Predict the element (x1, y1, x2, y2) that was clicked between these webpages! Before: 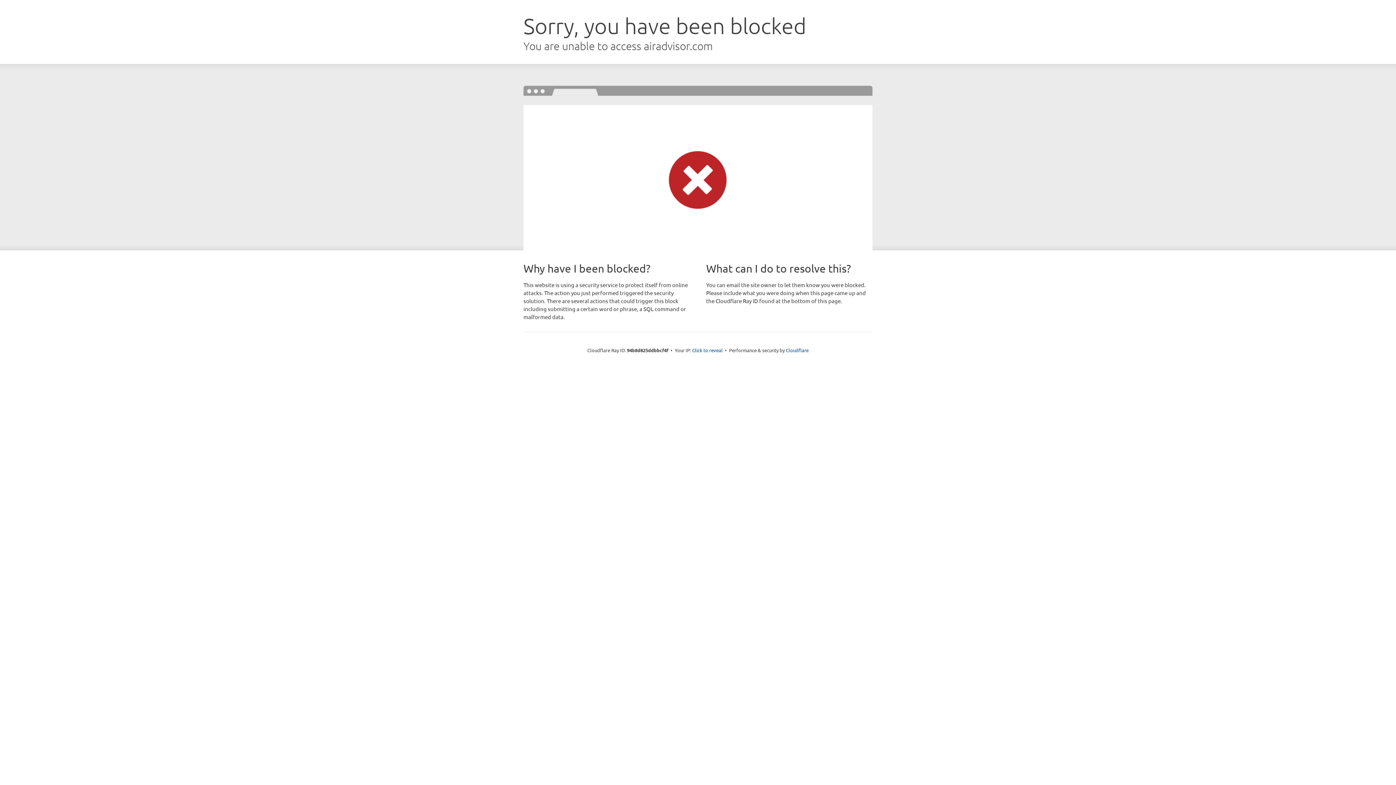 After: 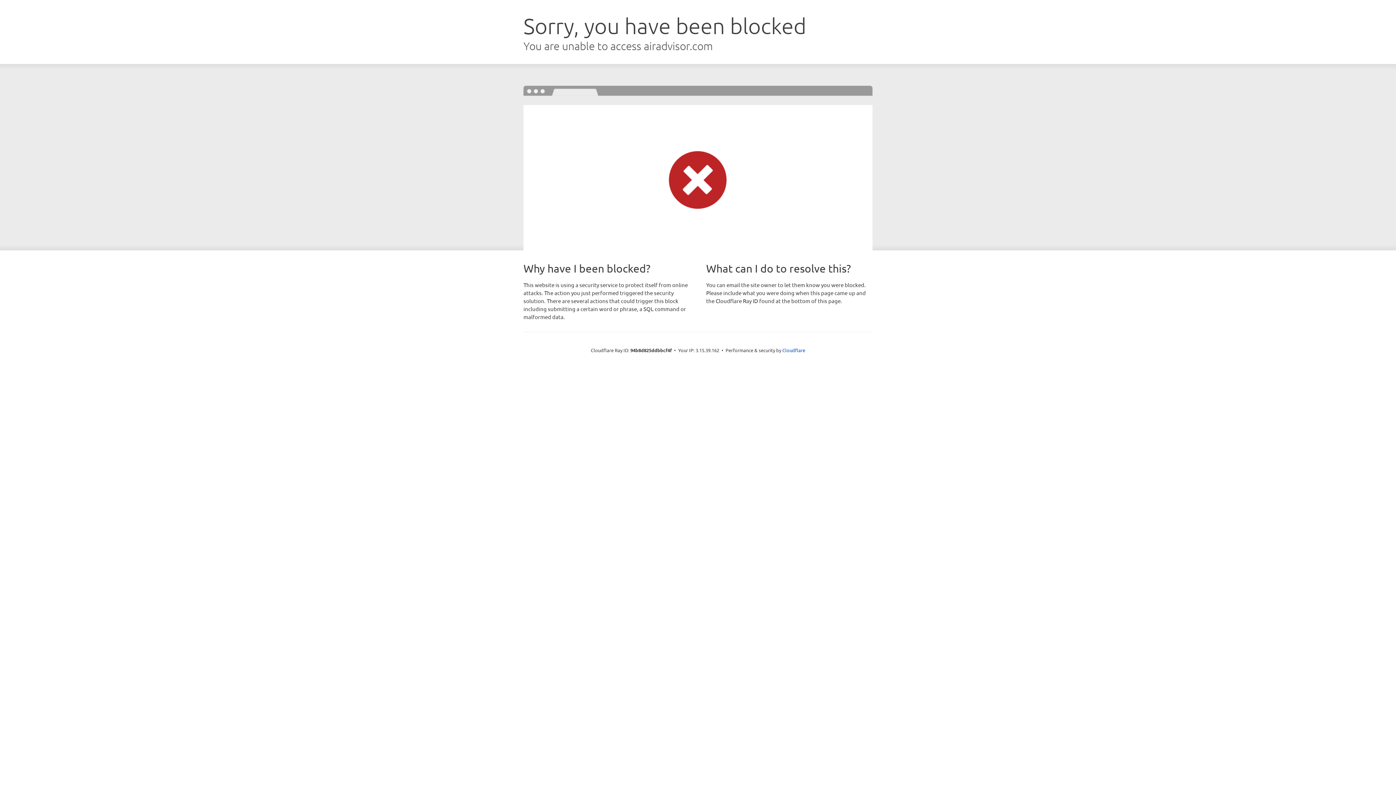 Action: label: Click to reveal bbox: (692, 346, 722, 353)